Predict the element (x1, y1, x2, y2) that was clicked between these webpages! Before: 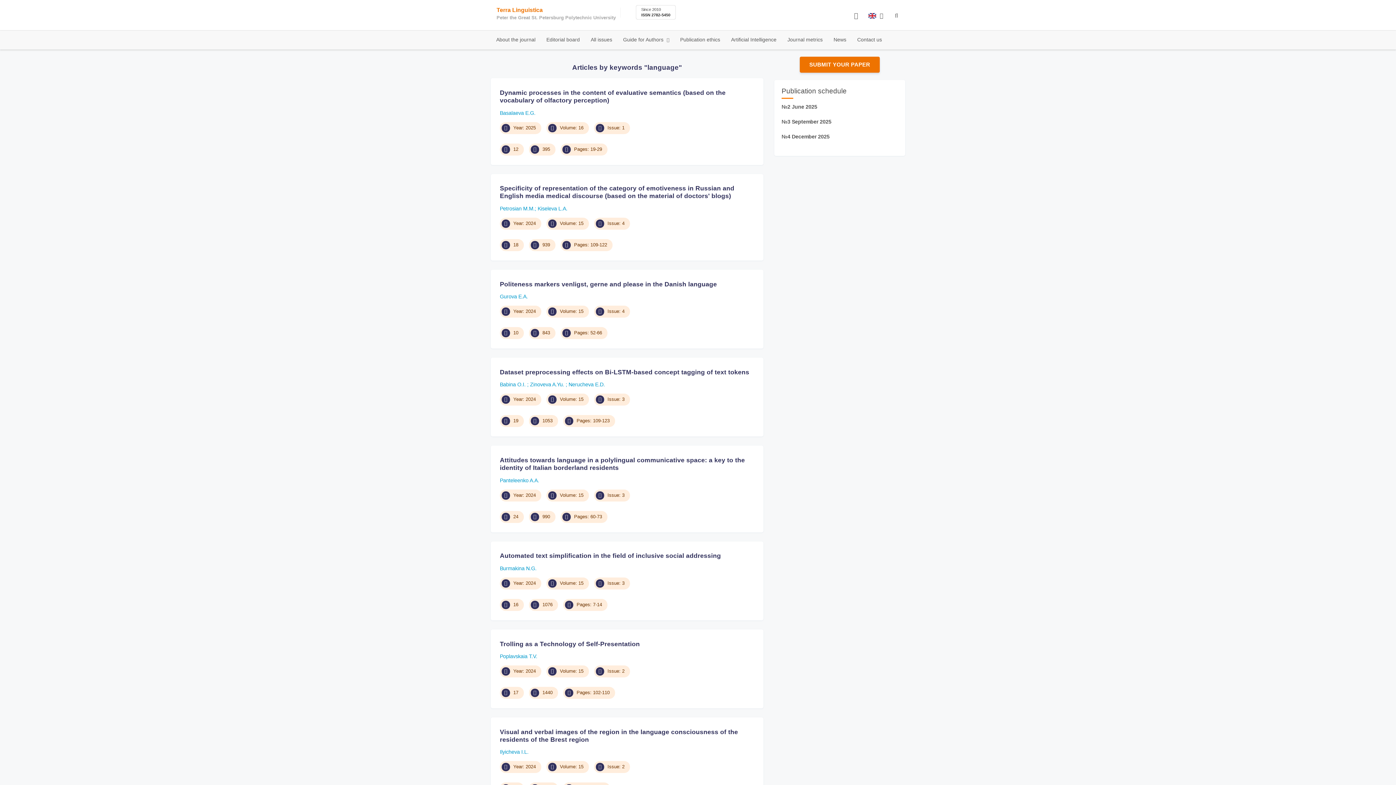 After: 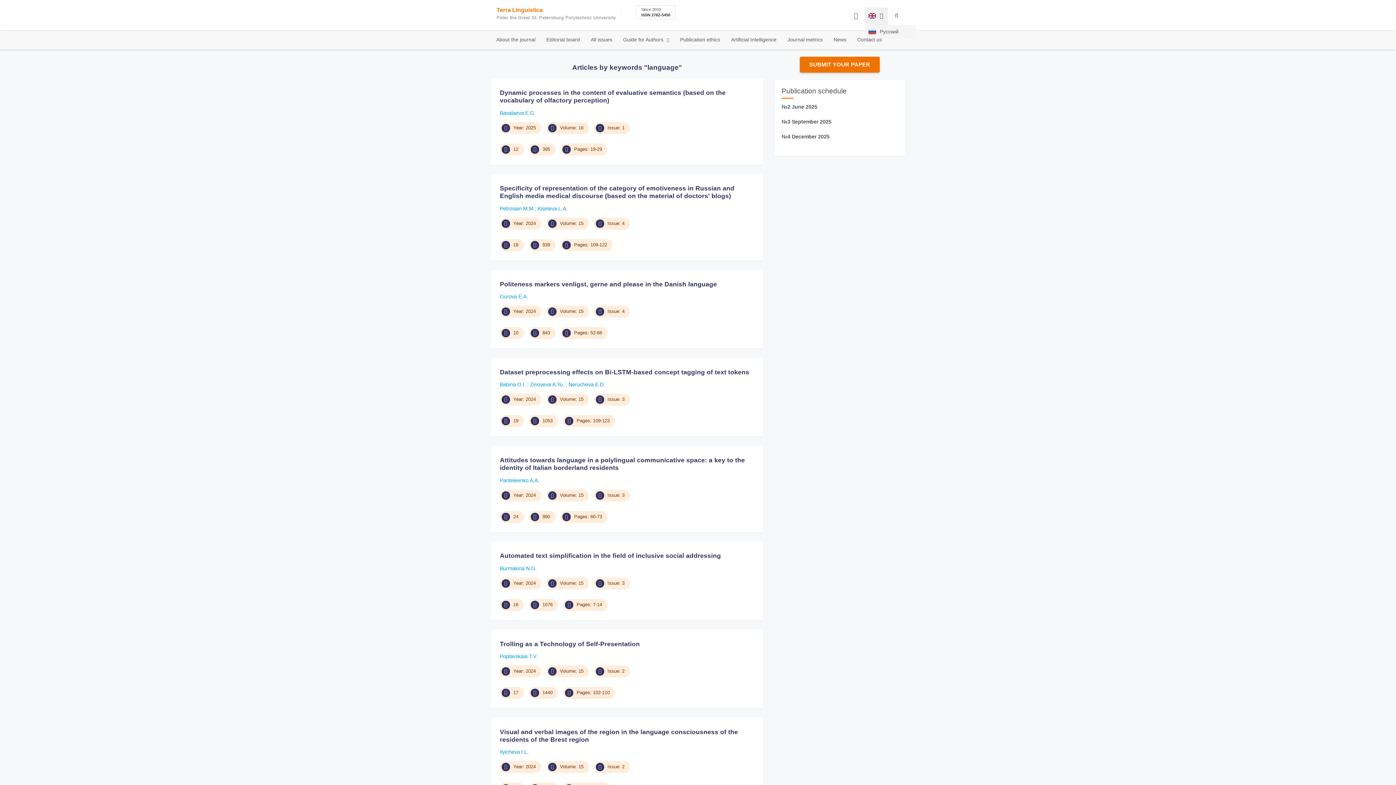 Action: bbox: (865, 7, 889, 25)